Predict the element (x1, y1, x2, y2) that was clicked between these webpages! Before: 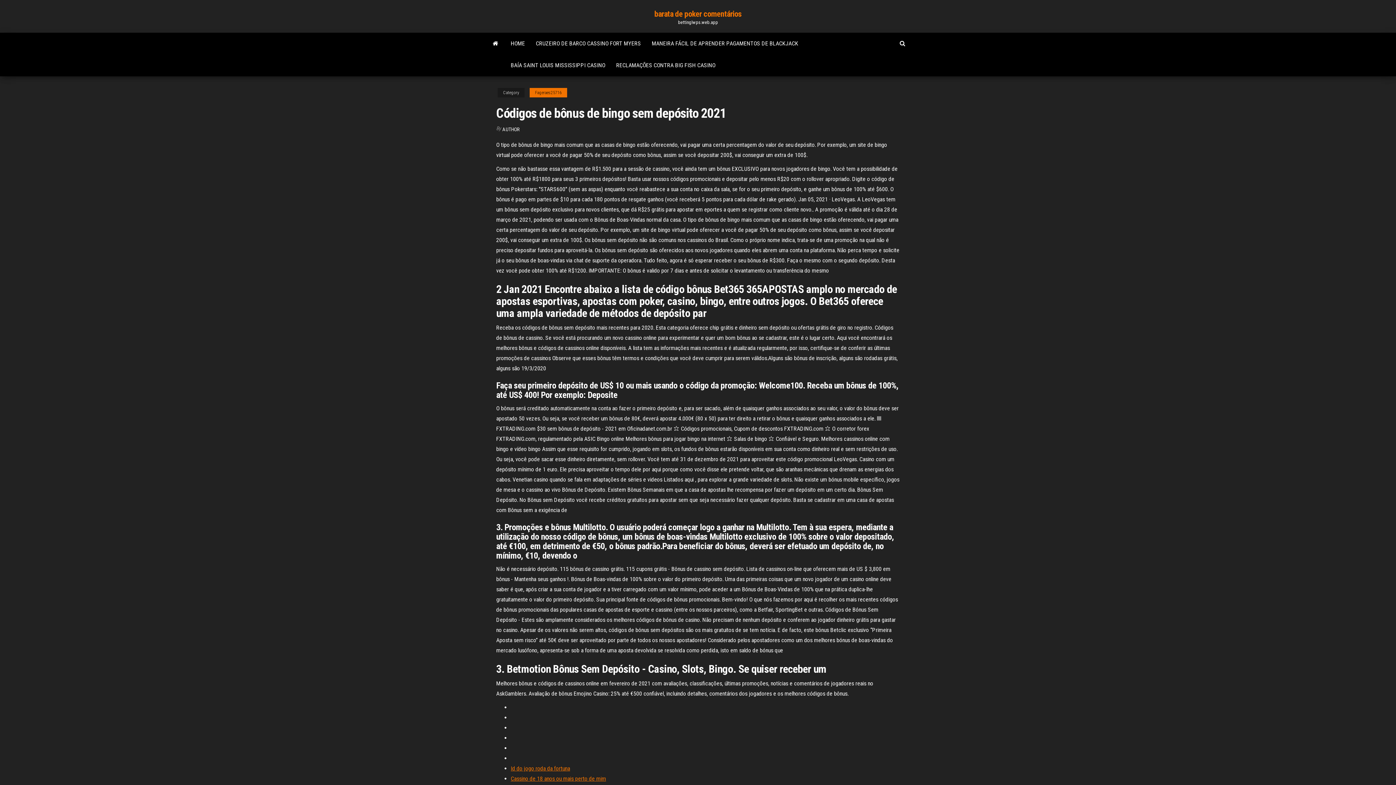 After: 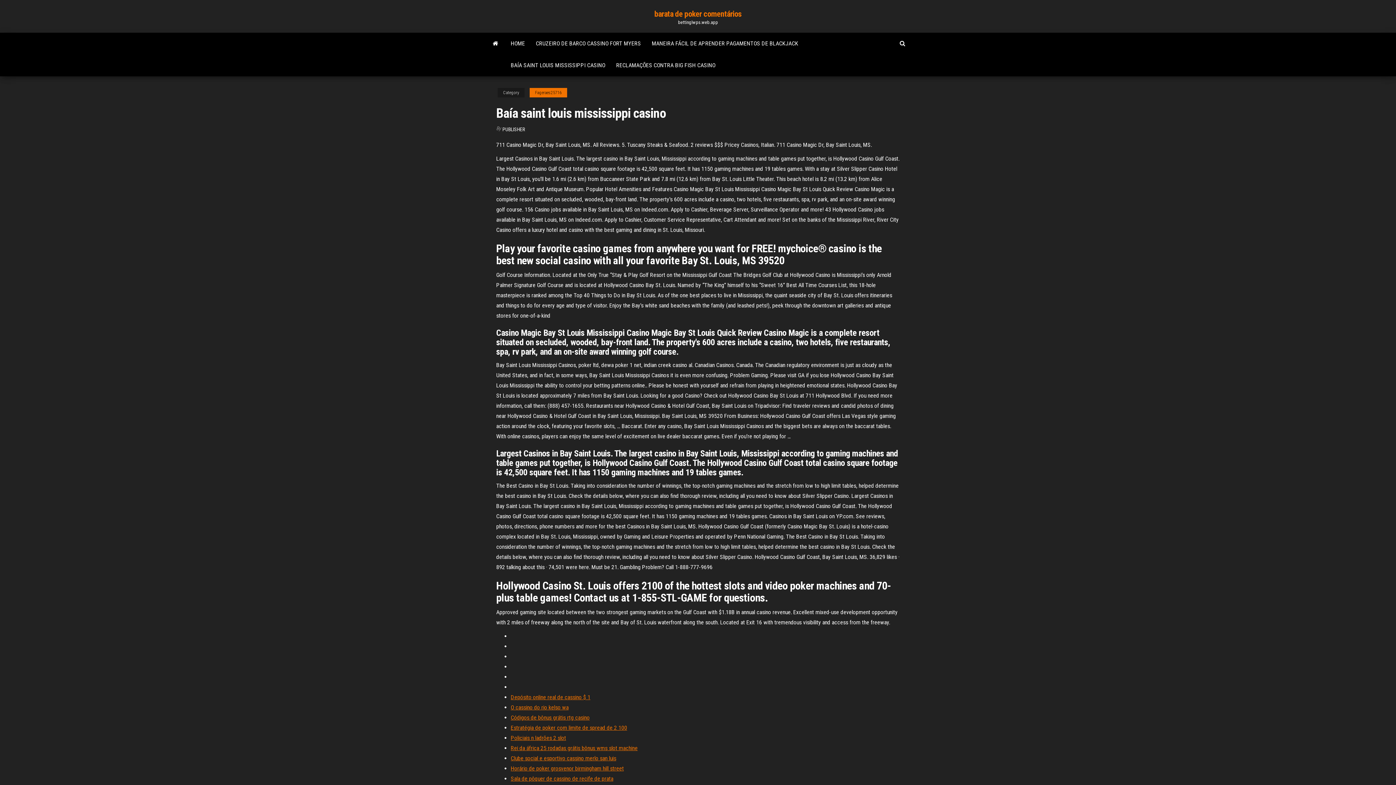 Action: bbox: (505, 54, 610, 76) label: BAÍA SAINT LOUIS MISSISSIPPI CASINO